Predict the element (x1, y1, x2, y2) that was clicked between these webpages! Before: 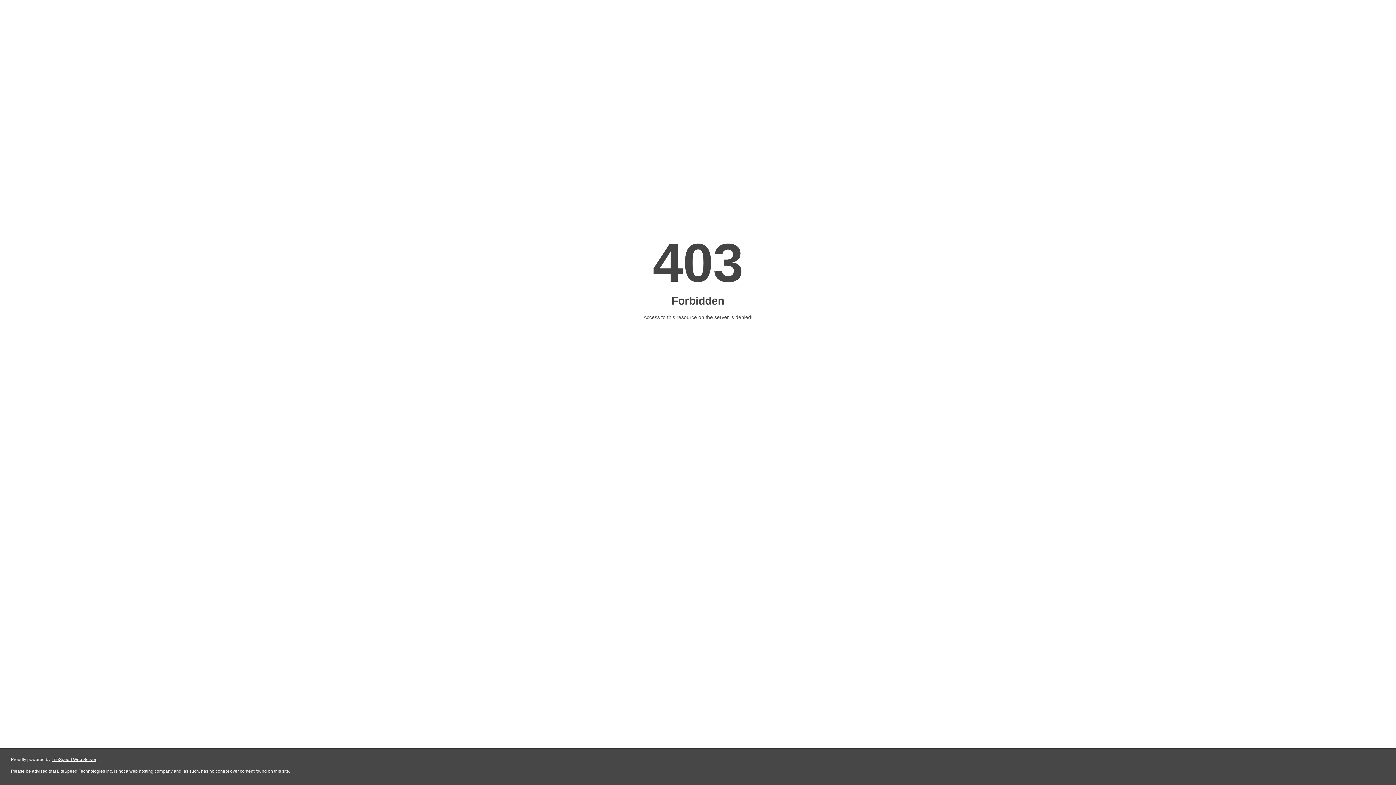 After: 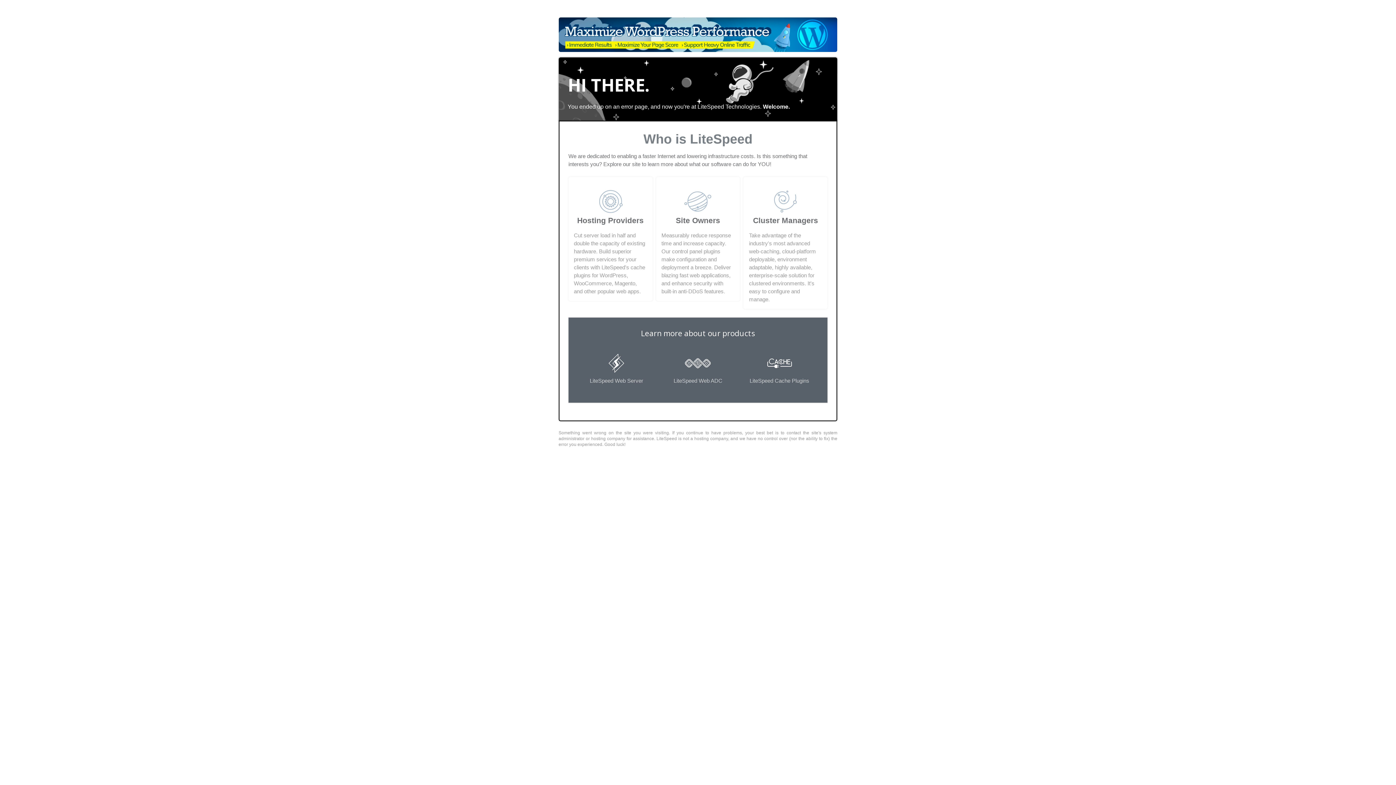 Action: label: LiteSpeed Web Server bbox: (51, 757, 96, 762)